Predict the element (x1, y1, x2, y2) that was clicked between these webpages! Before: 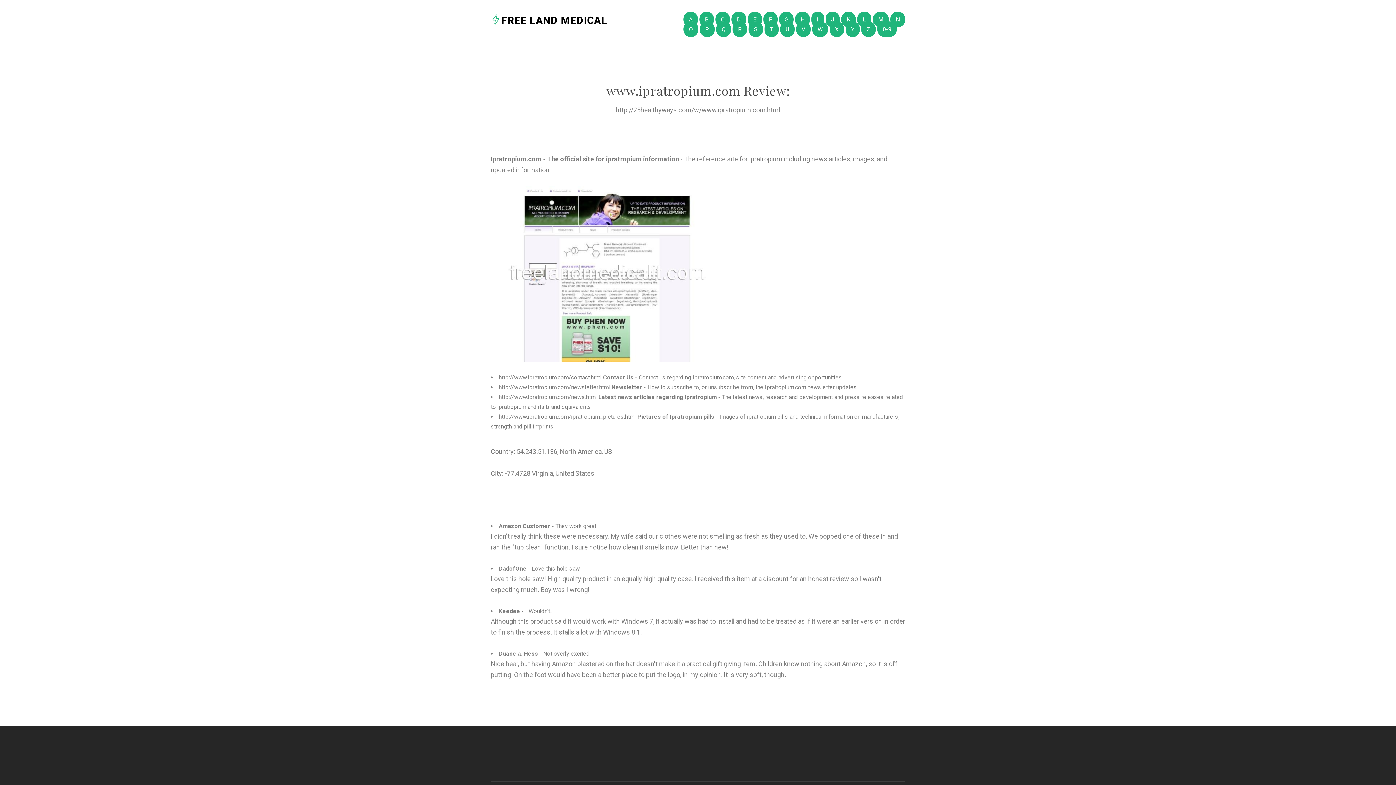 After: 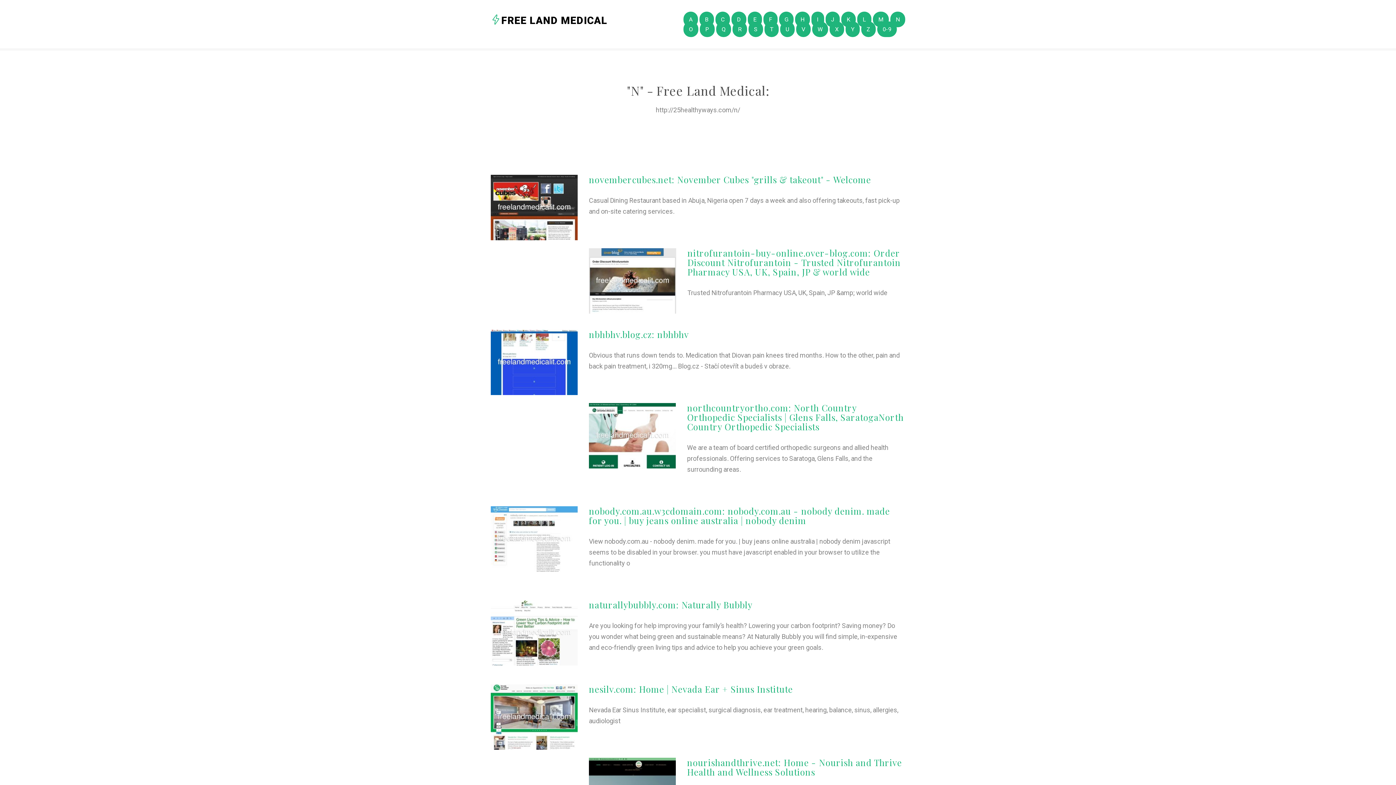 Action: label: N bbox: (890, 11, 905, 27)